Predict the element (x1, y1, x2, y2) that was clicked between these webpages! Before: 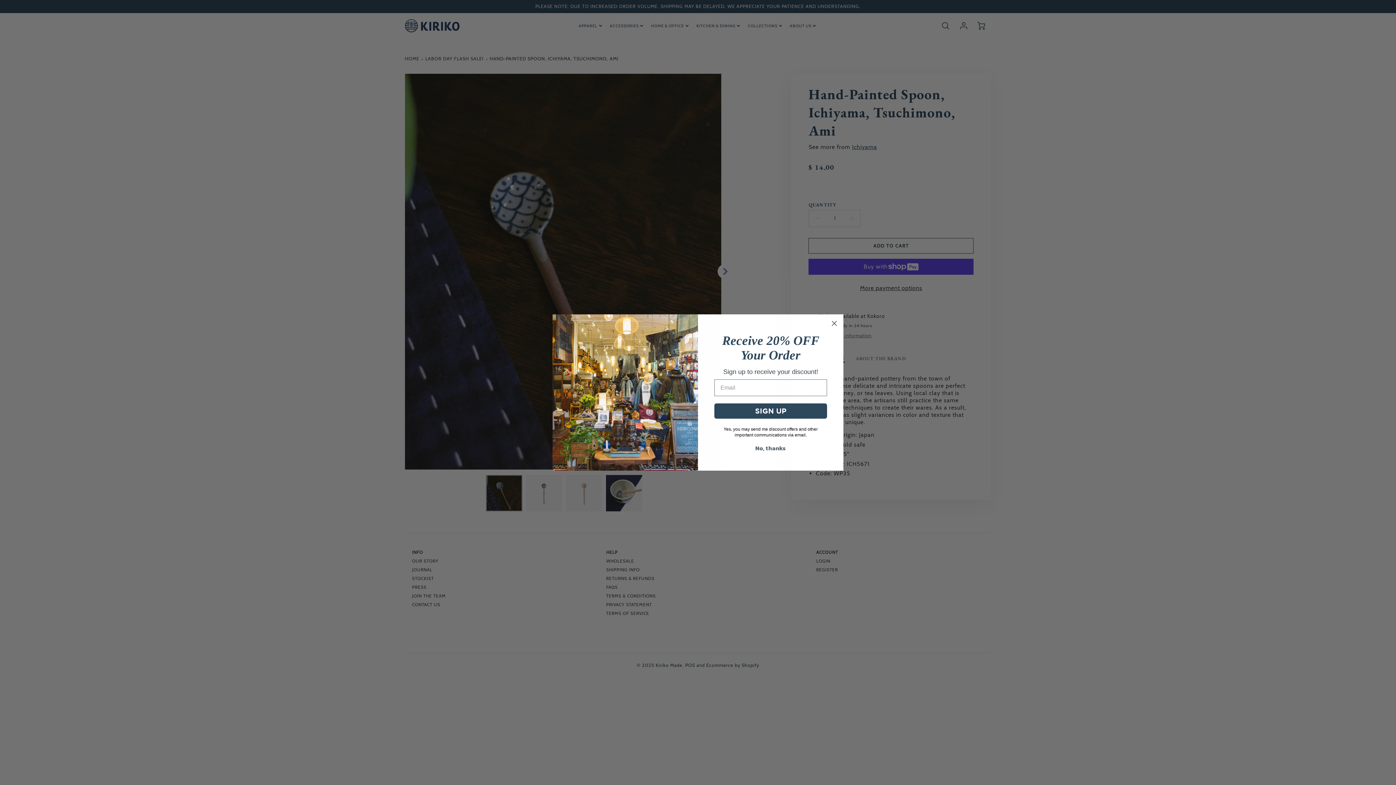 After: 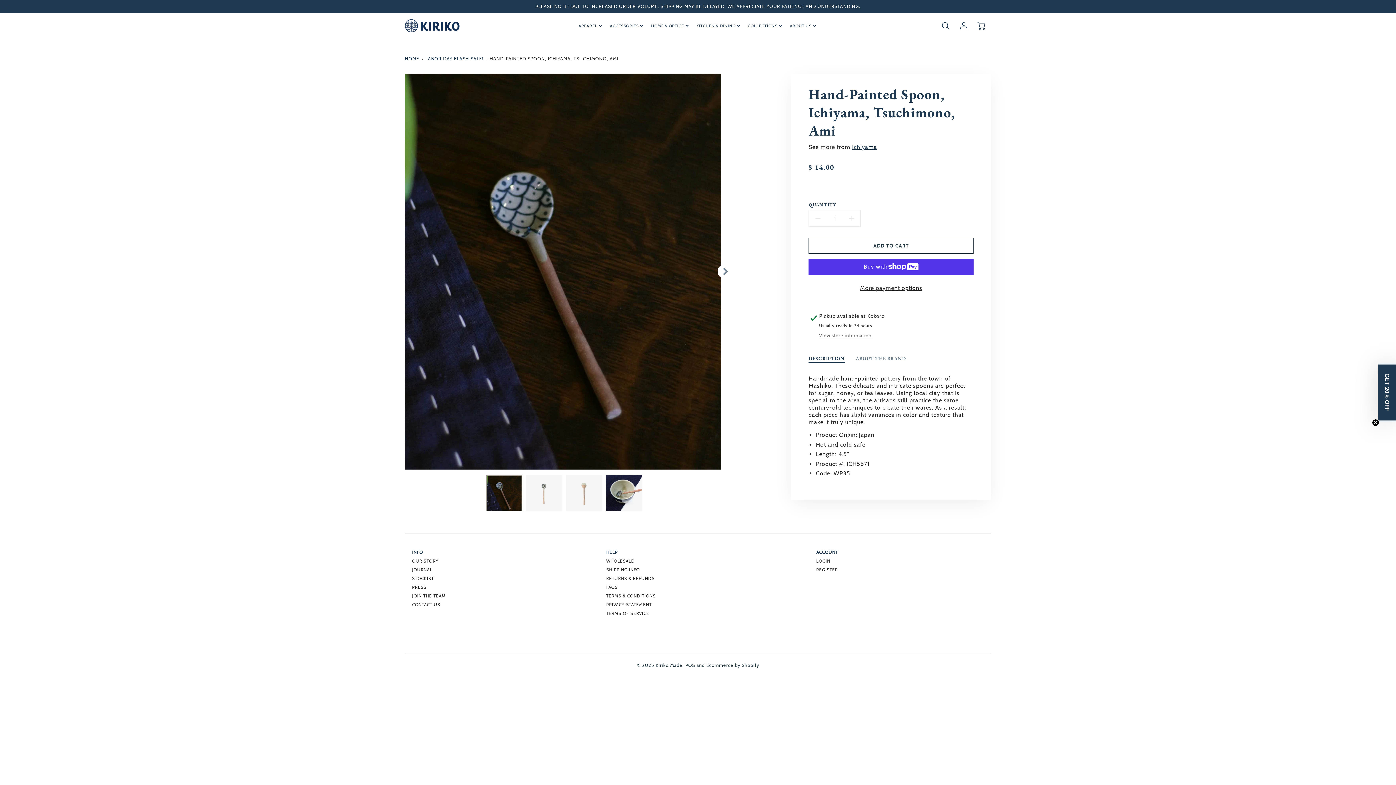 Action: label: Close dialog bbox: (829, 318, 840, 329)